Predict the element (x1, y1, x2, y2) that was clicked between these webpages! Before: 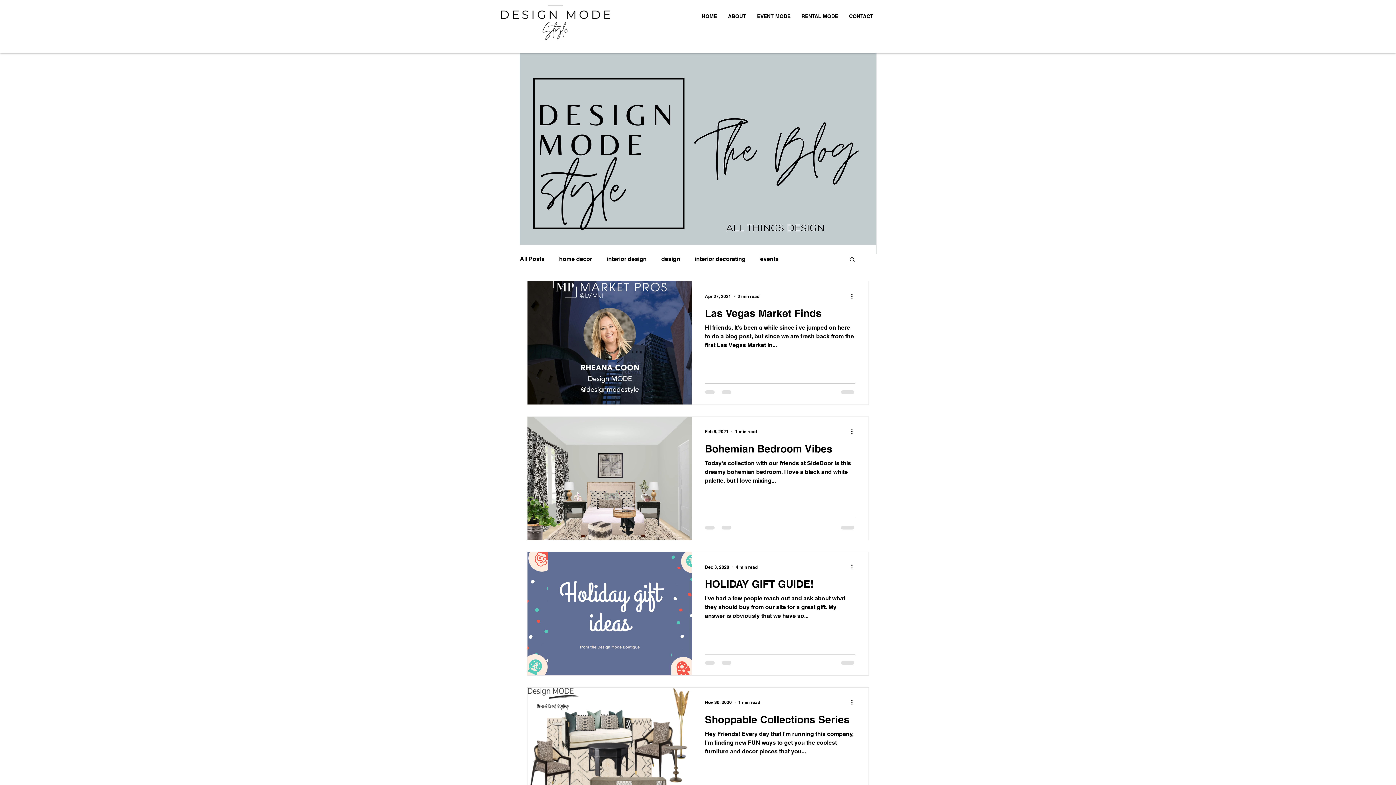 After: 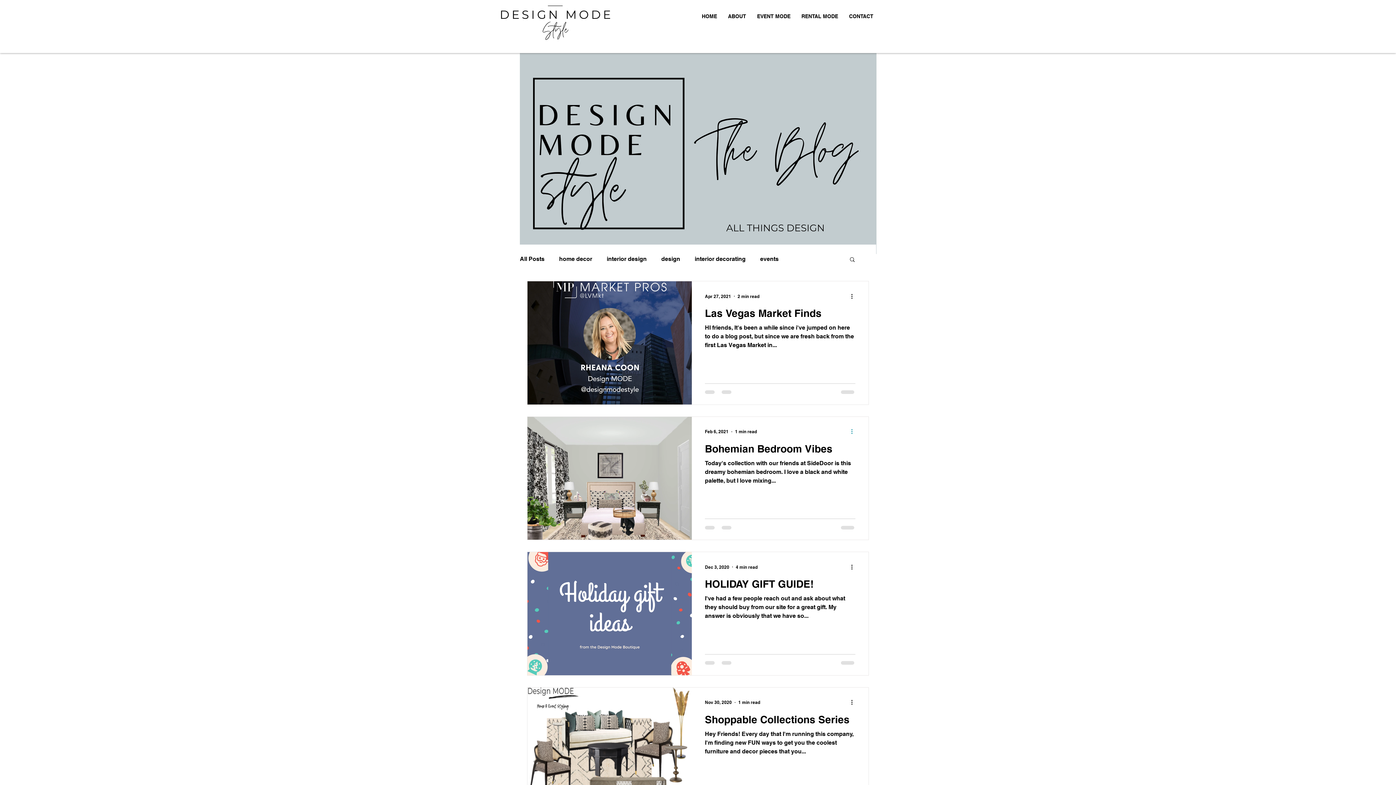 Action: bbox: (850, 427, 858, 436) label: More actions